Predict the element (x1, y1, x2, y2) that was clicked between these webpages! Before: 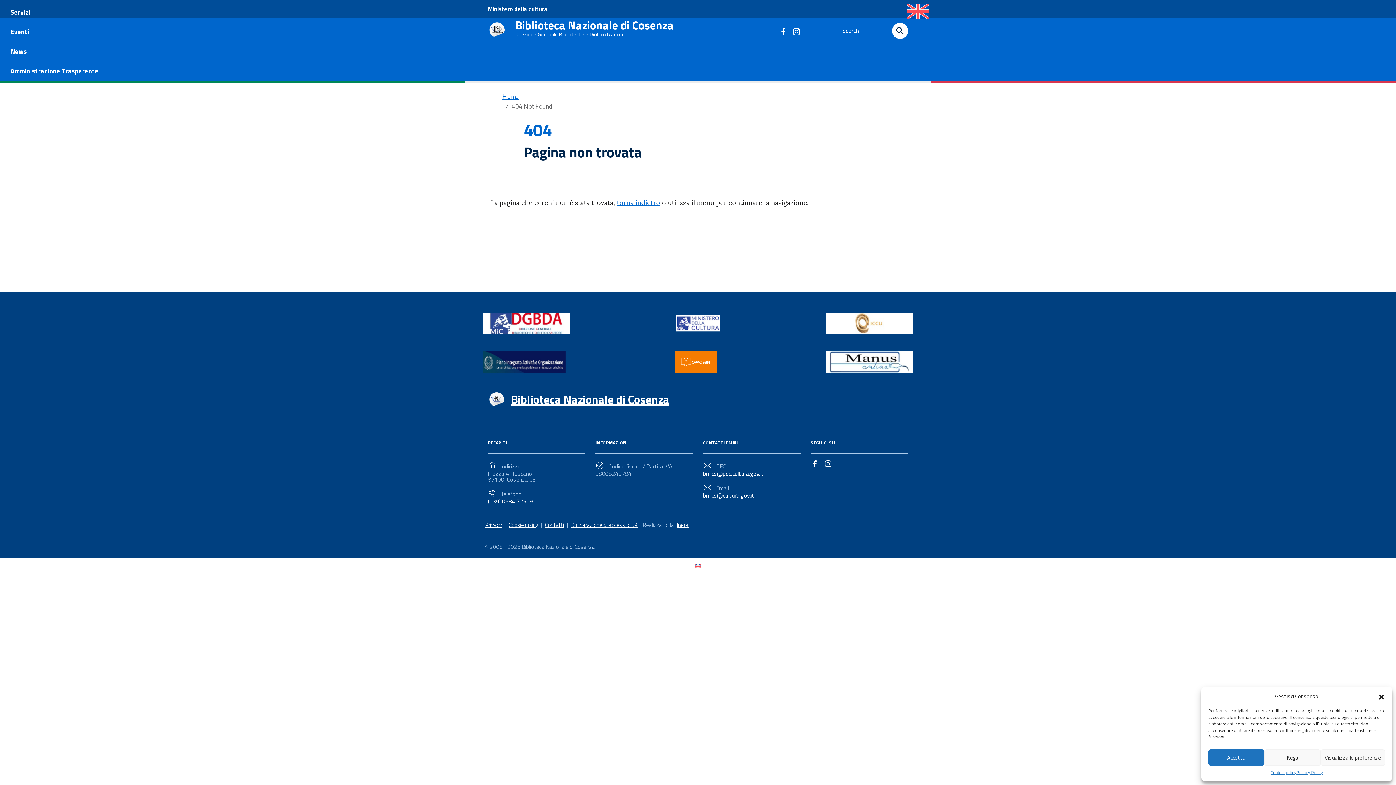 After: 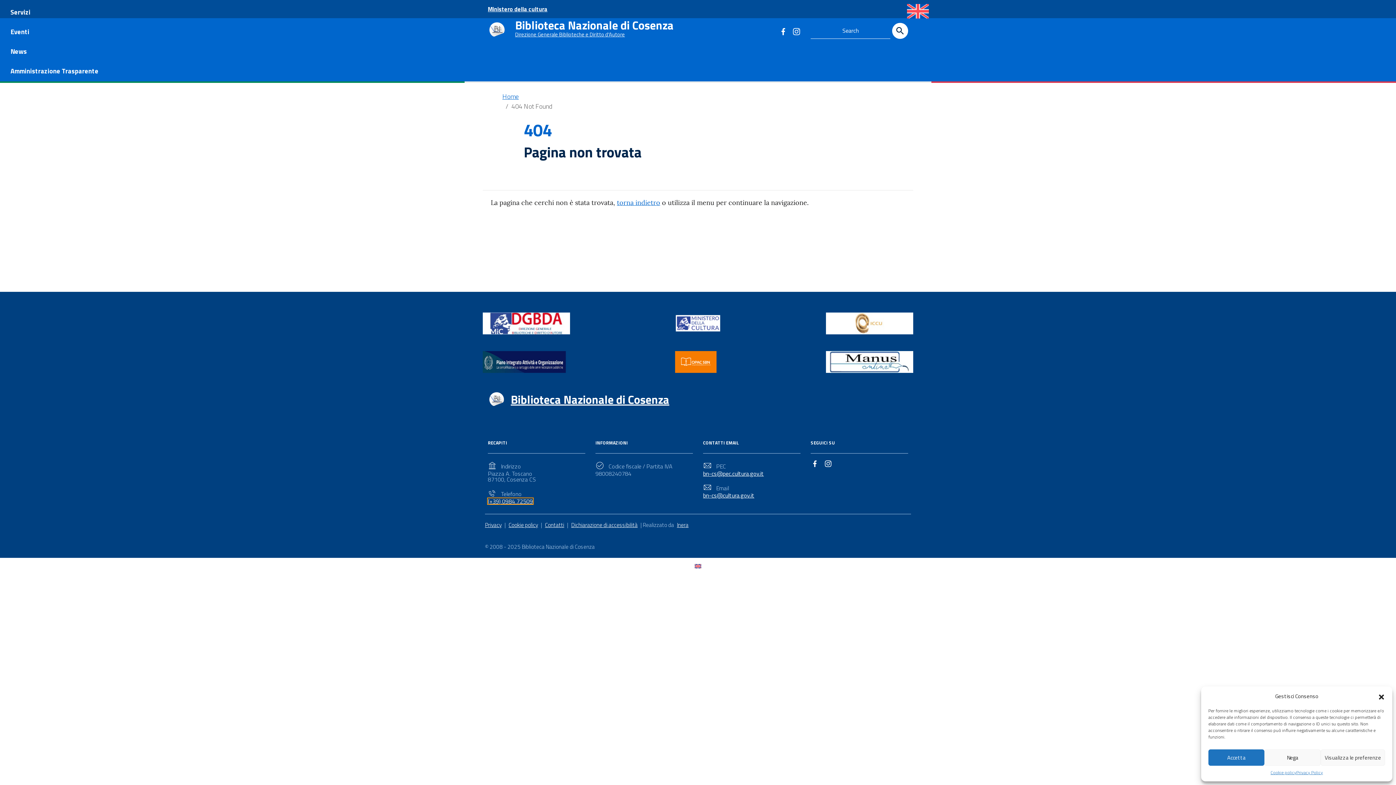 Action: bbox: (488, 498, 533, 504) label: (+39) 0984 72509